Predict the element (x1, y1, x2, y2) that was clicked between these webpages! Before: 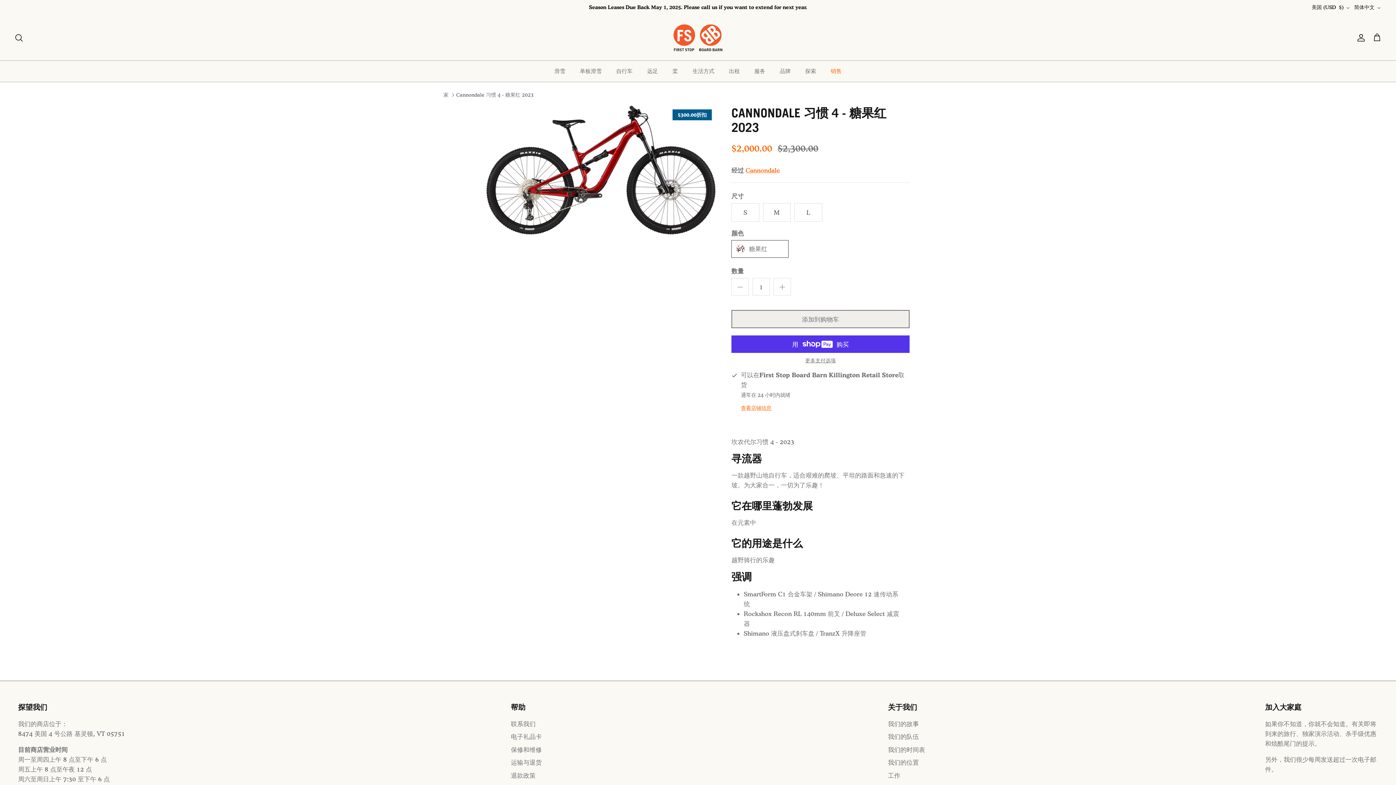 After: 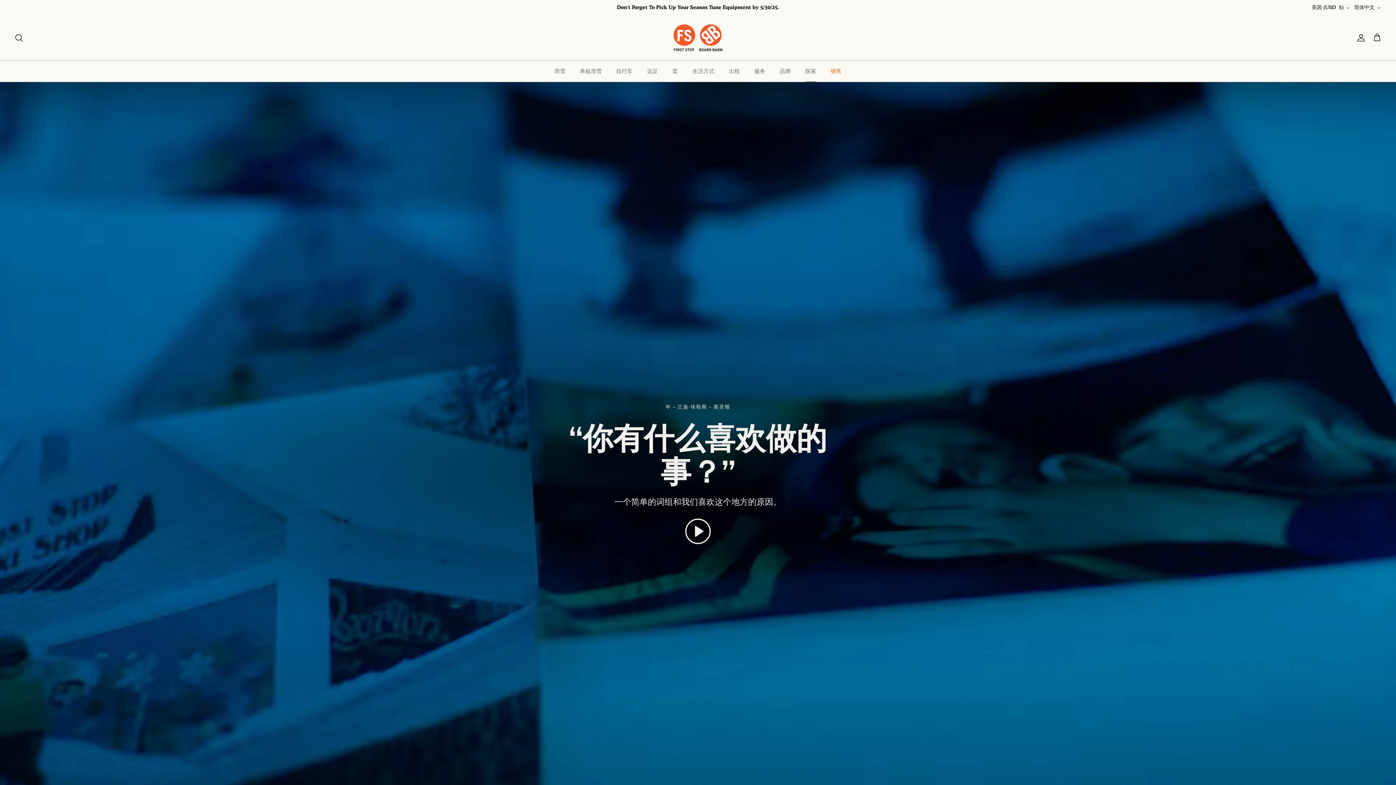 Action: label: 探索 bbox: (798, 60, 822, 81)